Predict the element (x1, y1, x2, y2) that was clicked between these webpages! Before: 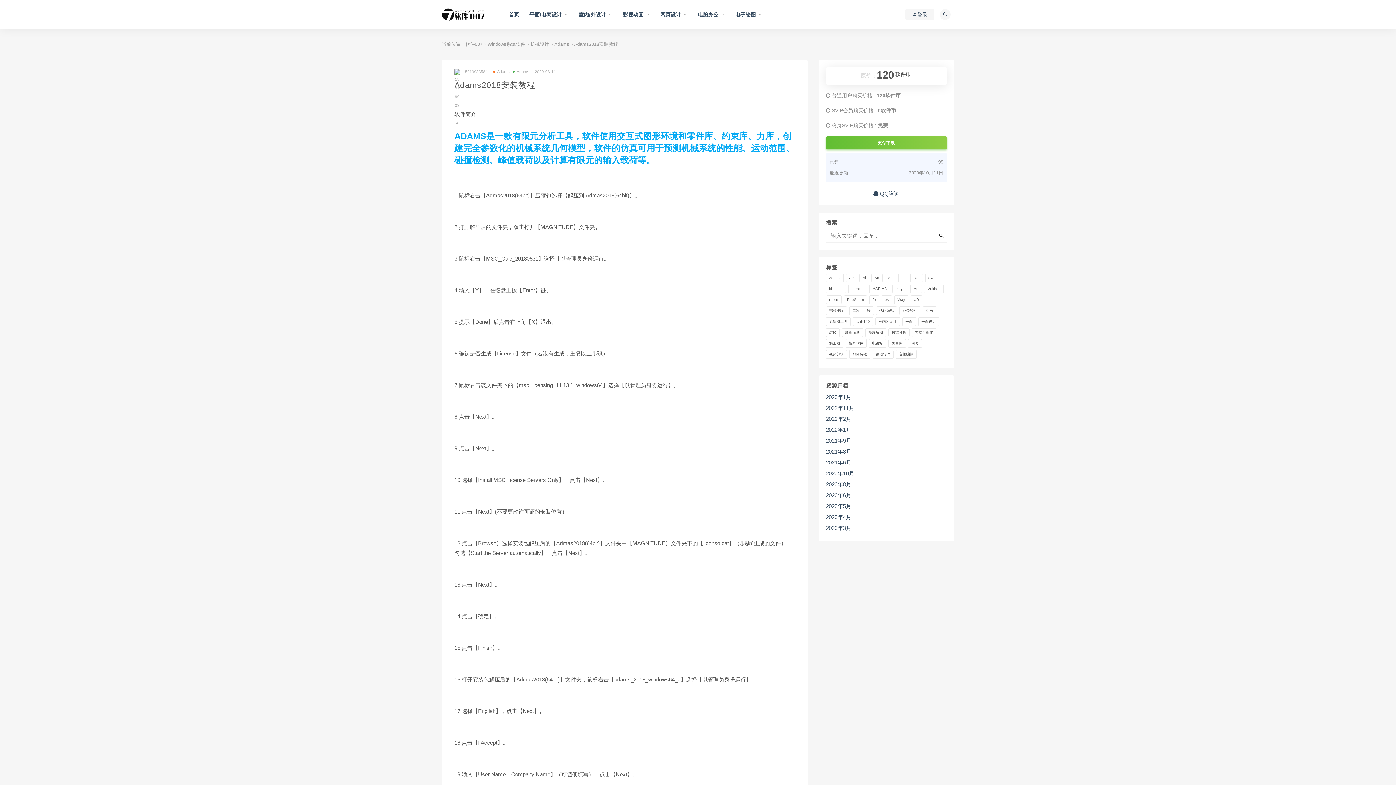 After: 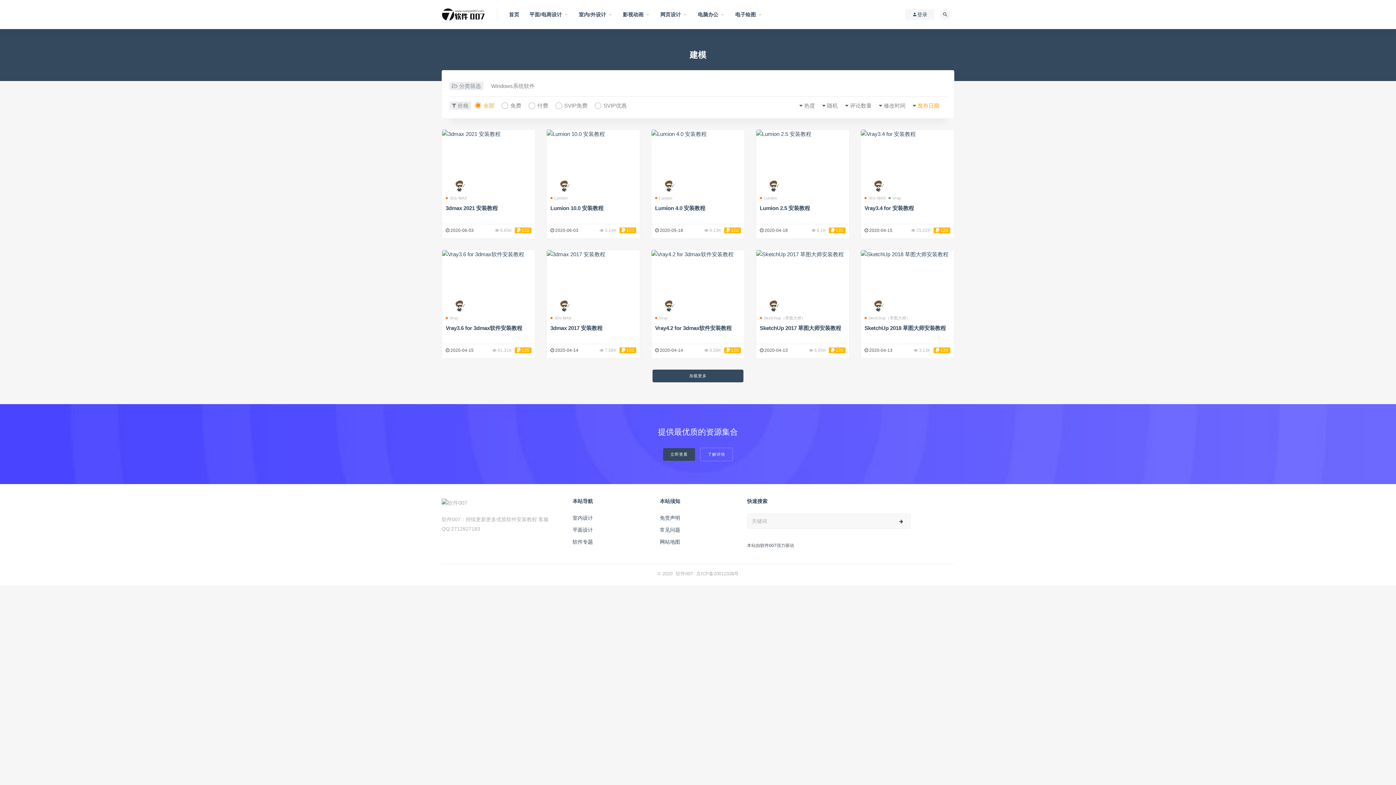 Action: bbox: (826, 328, 839, 337) label: 建模 (26个项目)